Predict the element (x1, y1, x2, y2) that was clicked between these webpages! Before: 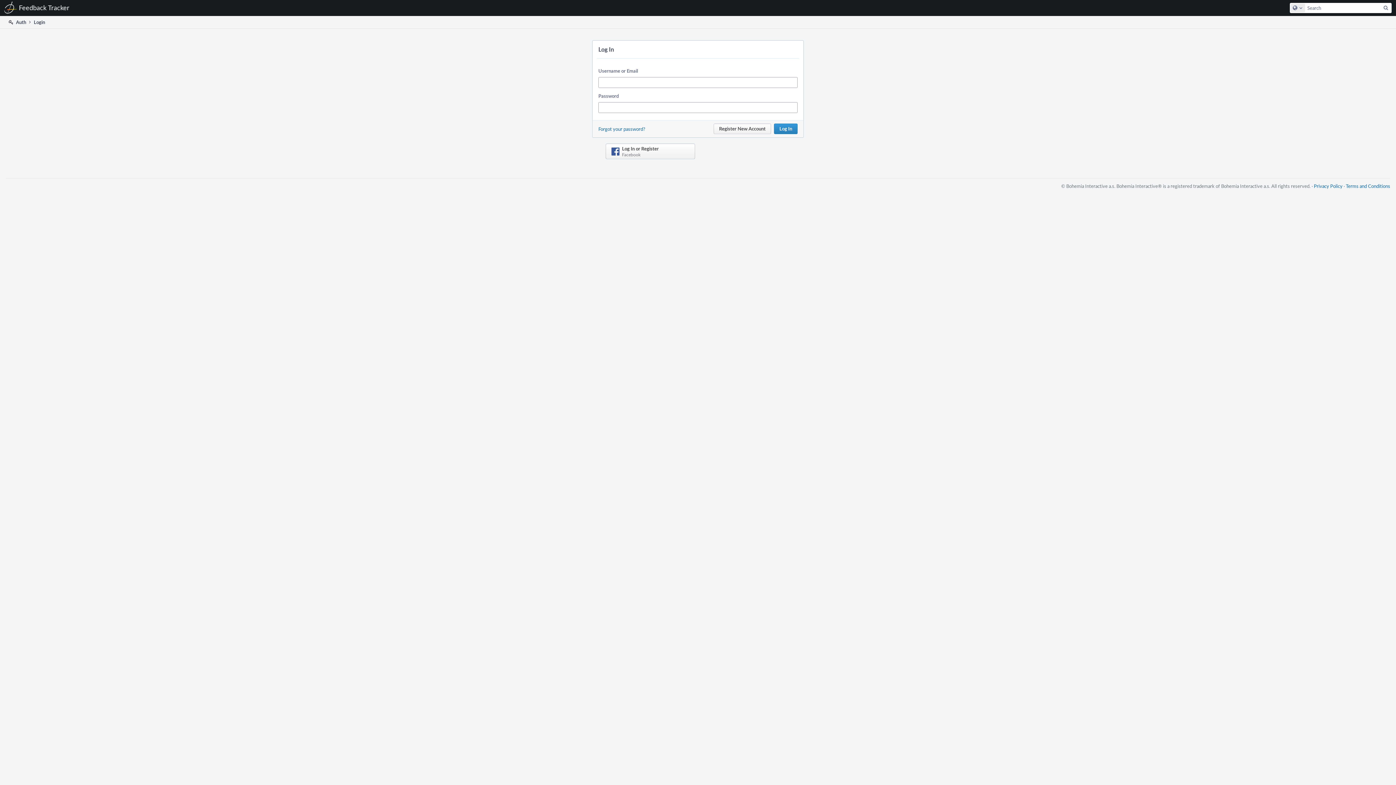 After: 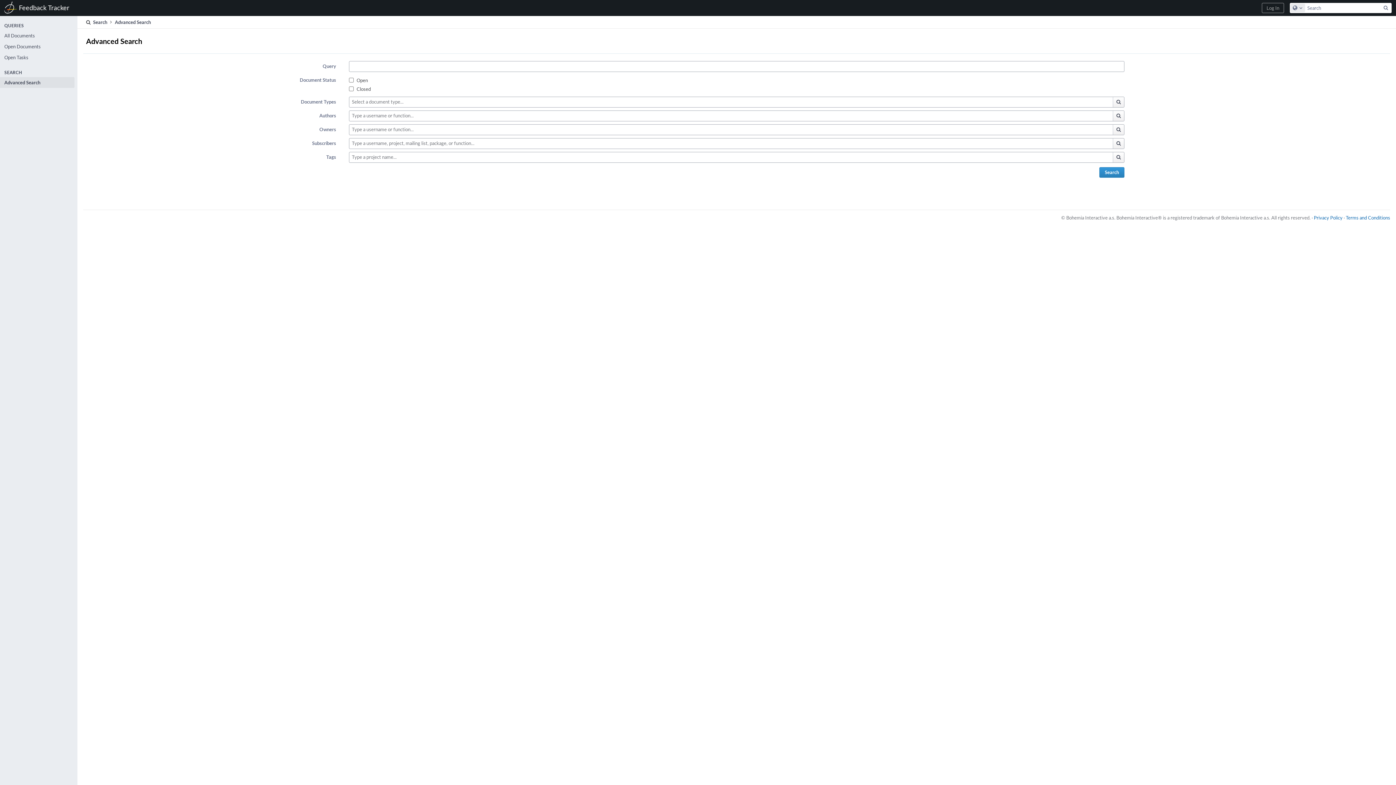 Action: bbox: (1381, 3, 1391, 12) label: Search